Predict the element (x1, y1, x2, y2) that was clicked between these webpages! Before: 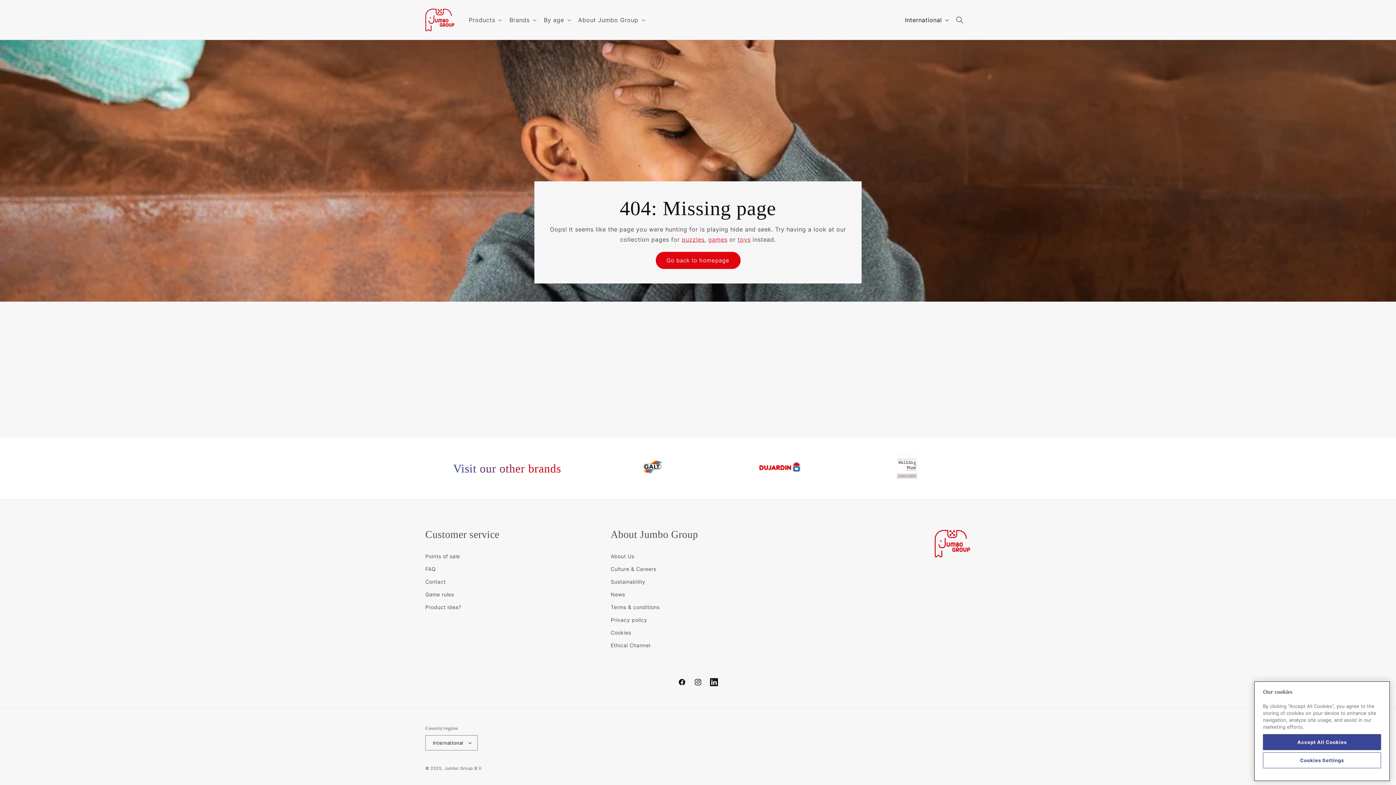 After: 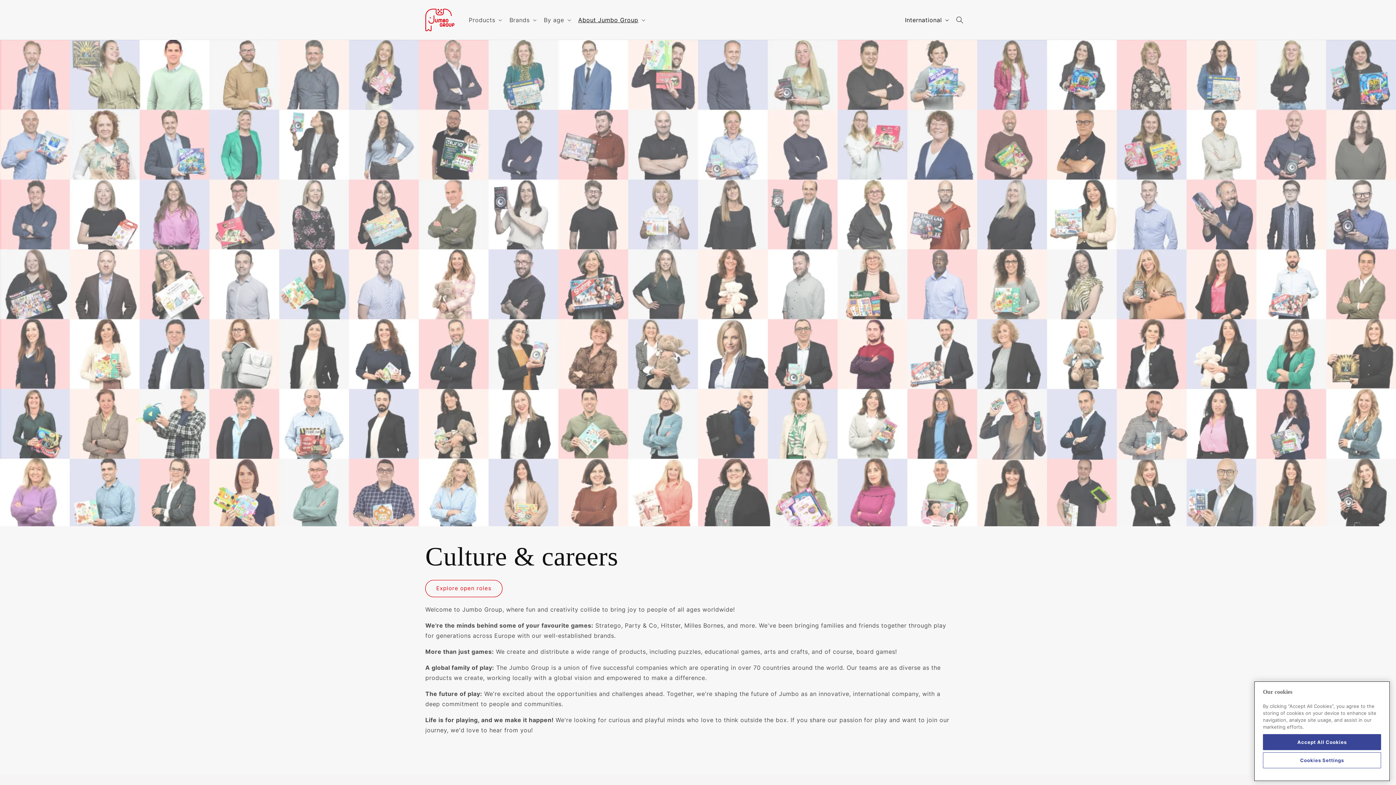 Action: bbox: (610, 562, 656, 575) label: Culture & Careers